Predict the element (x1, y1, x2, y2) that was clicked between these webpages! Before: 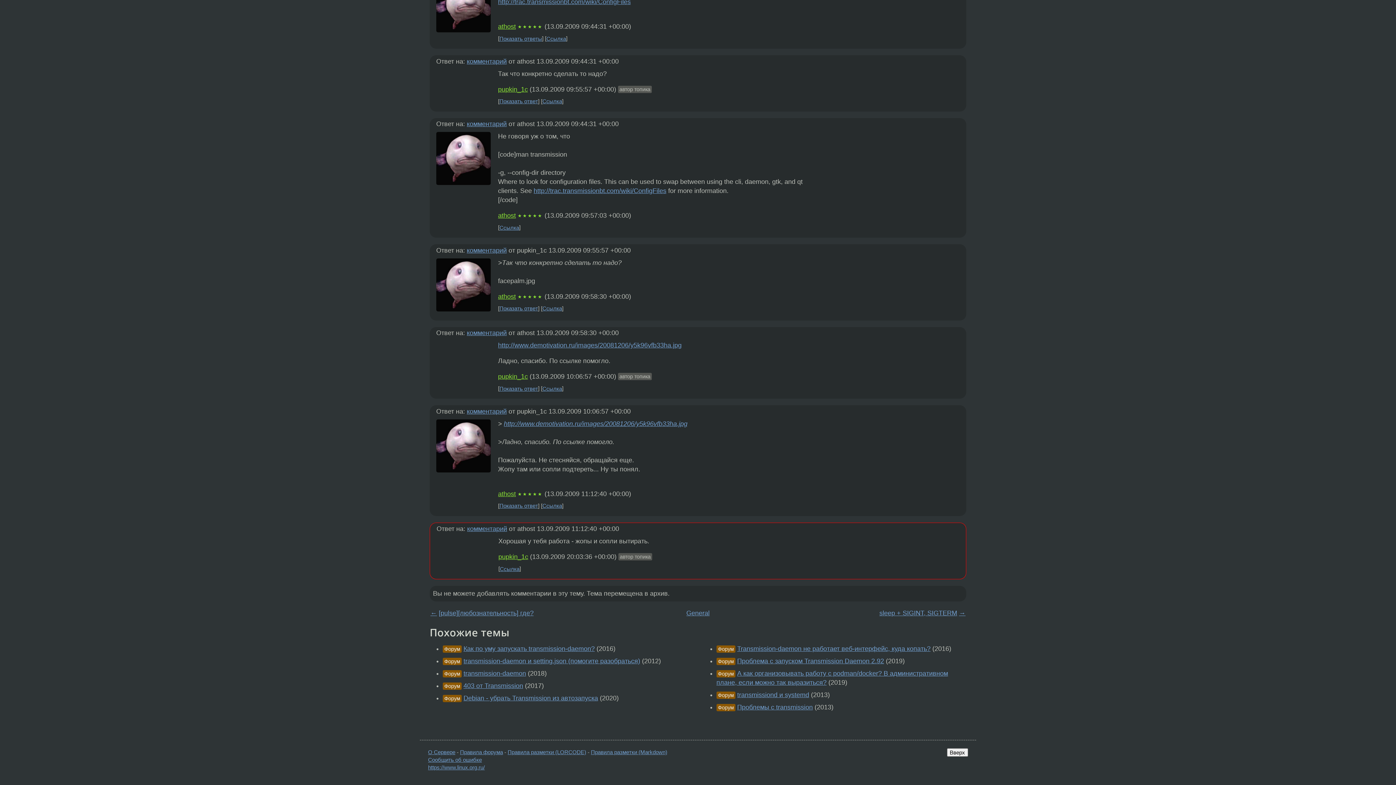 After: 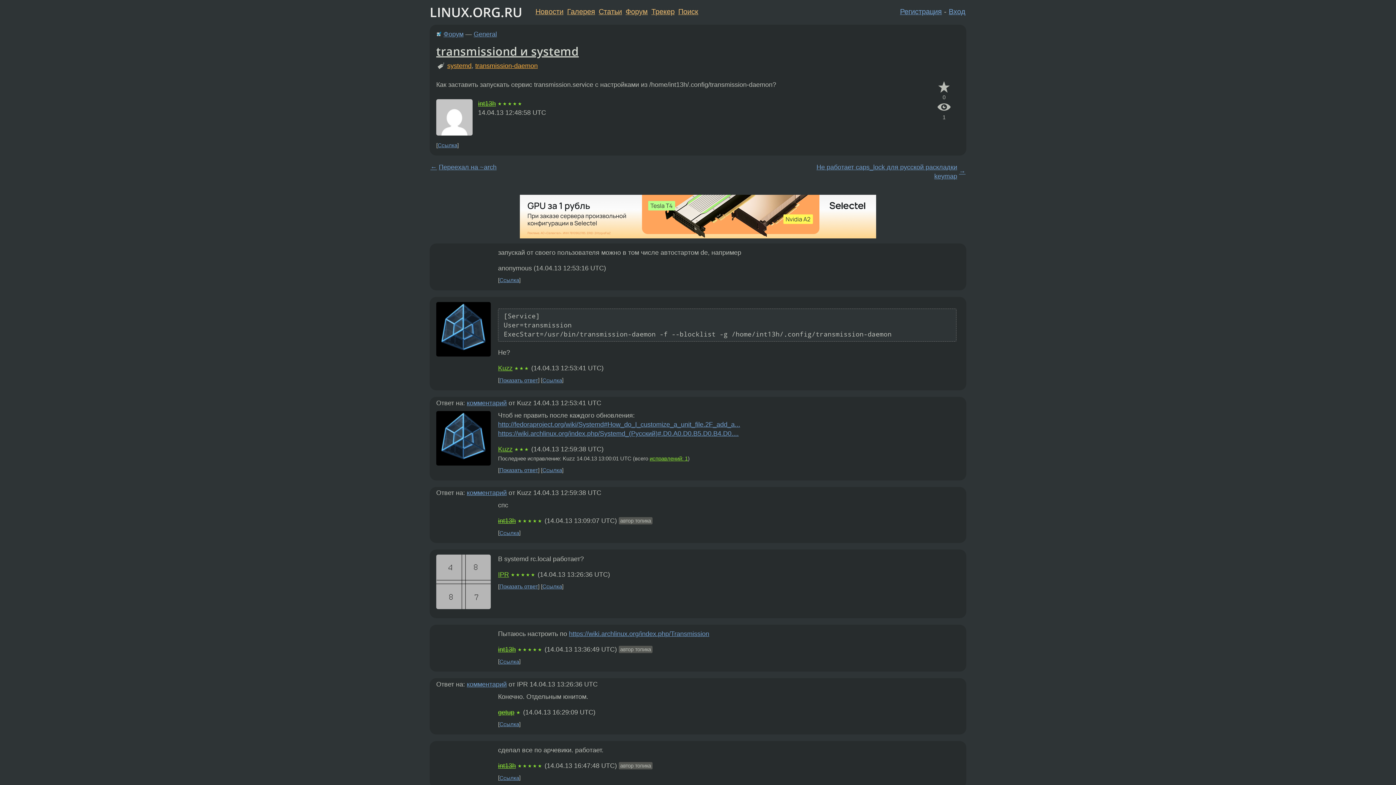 Action: bbox: (737, 691, 809, 699) label: transmissiond и systemd